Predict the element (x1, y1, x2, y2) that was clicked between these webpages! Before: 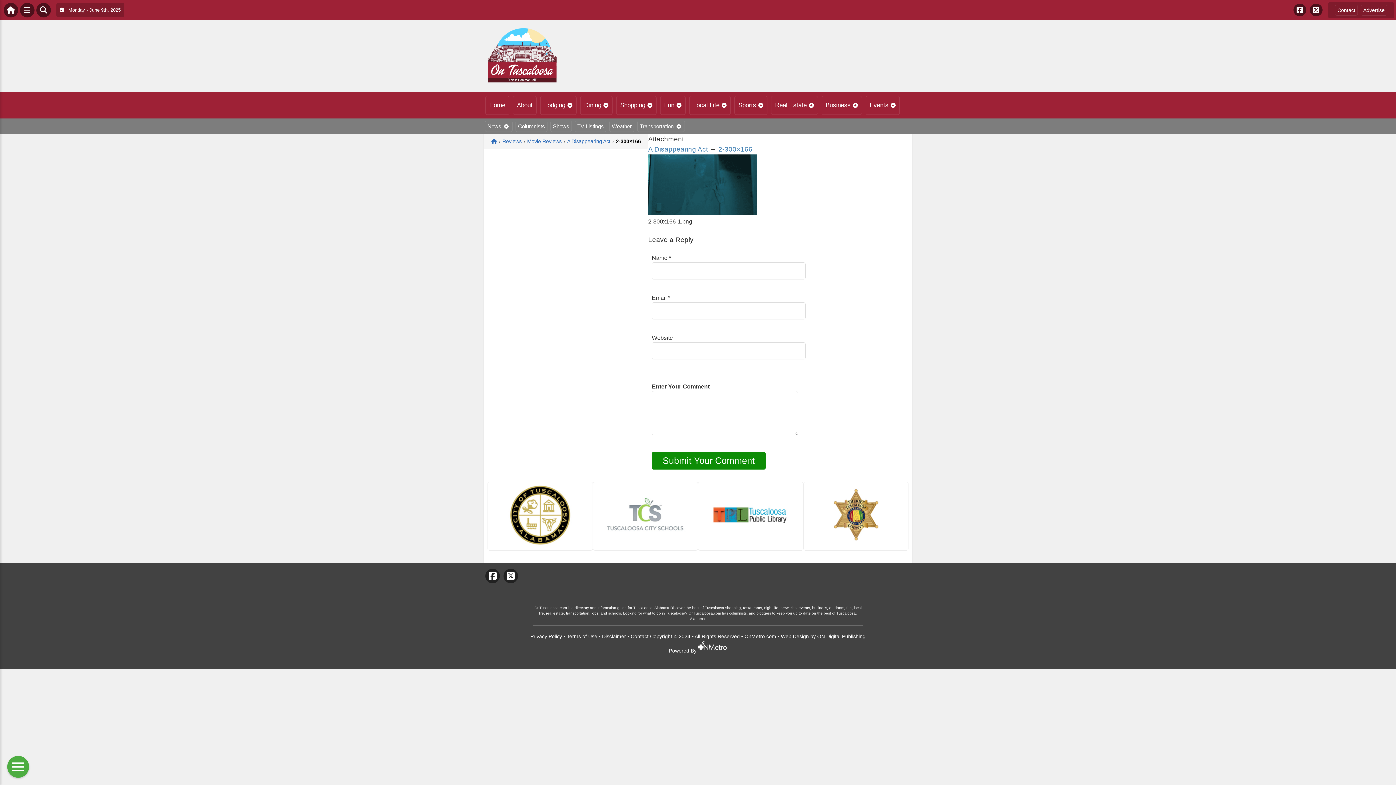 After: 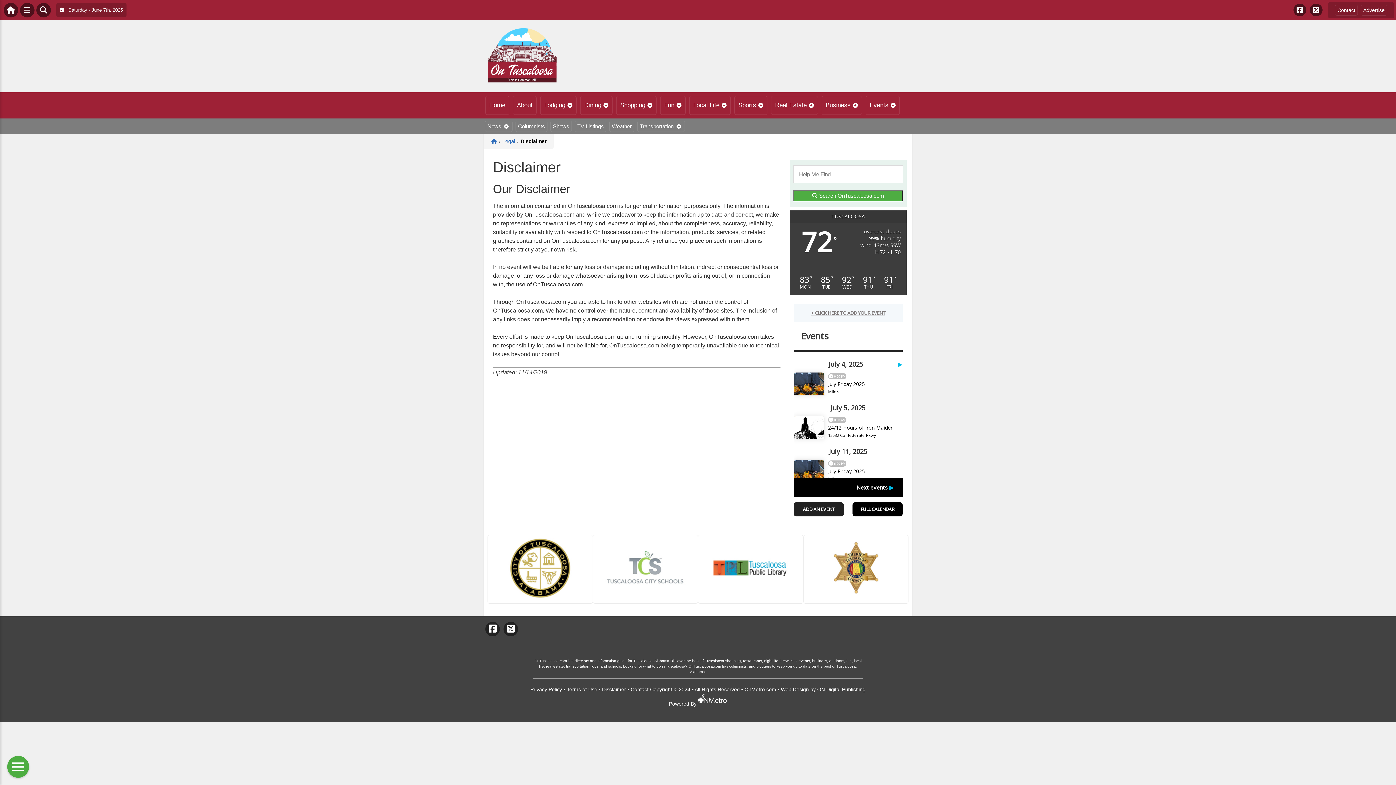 Action: label: Disclaimer bbox: (602, 633, 626, 639)